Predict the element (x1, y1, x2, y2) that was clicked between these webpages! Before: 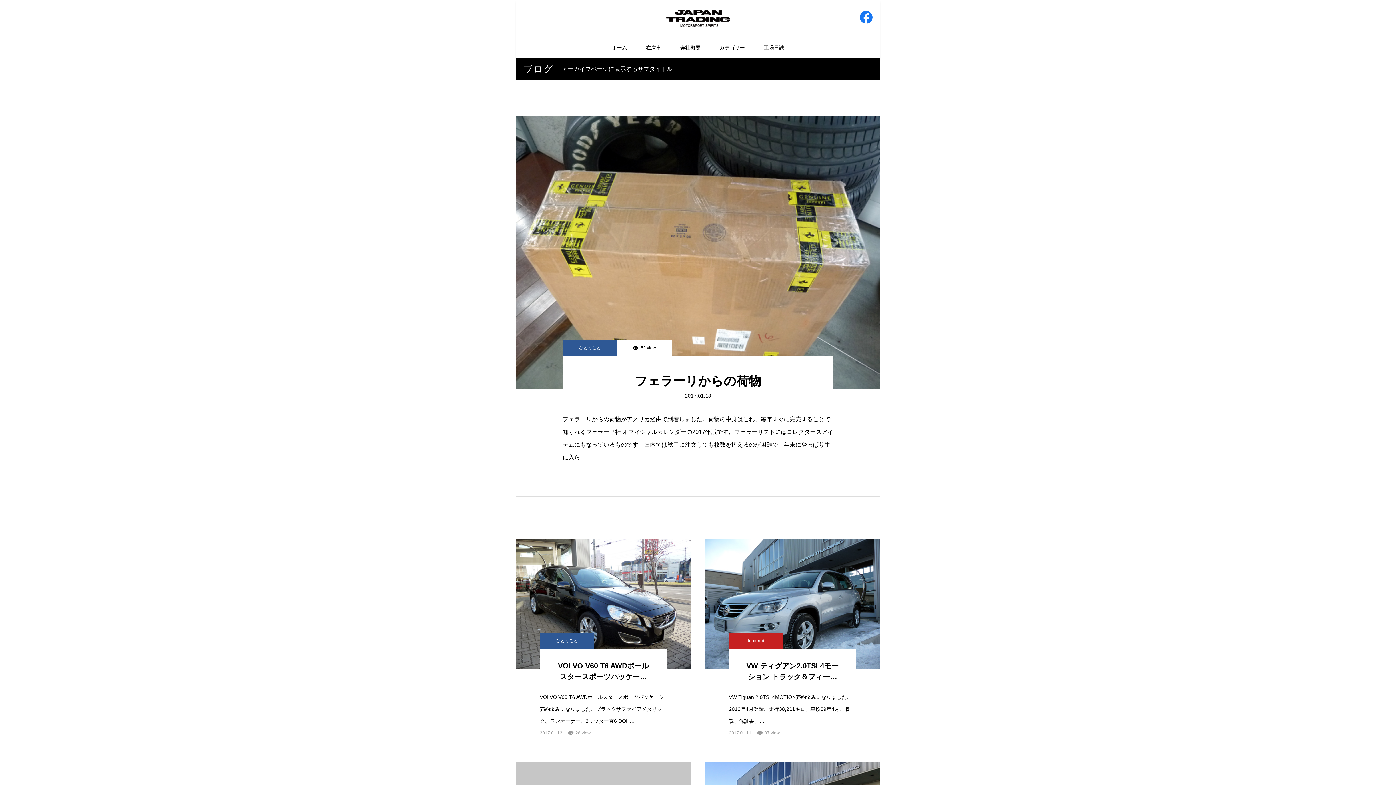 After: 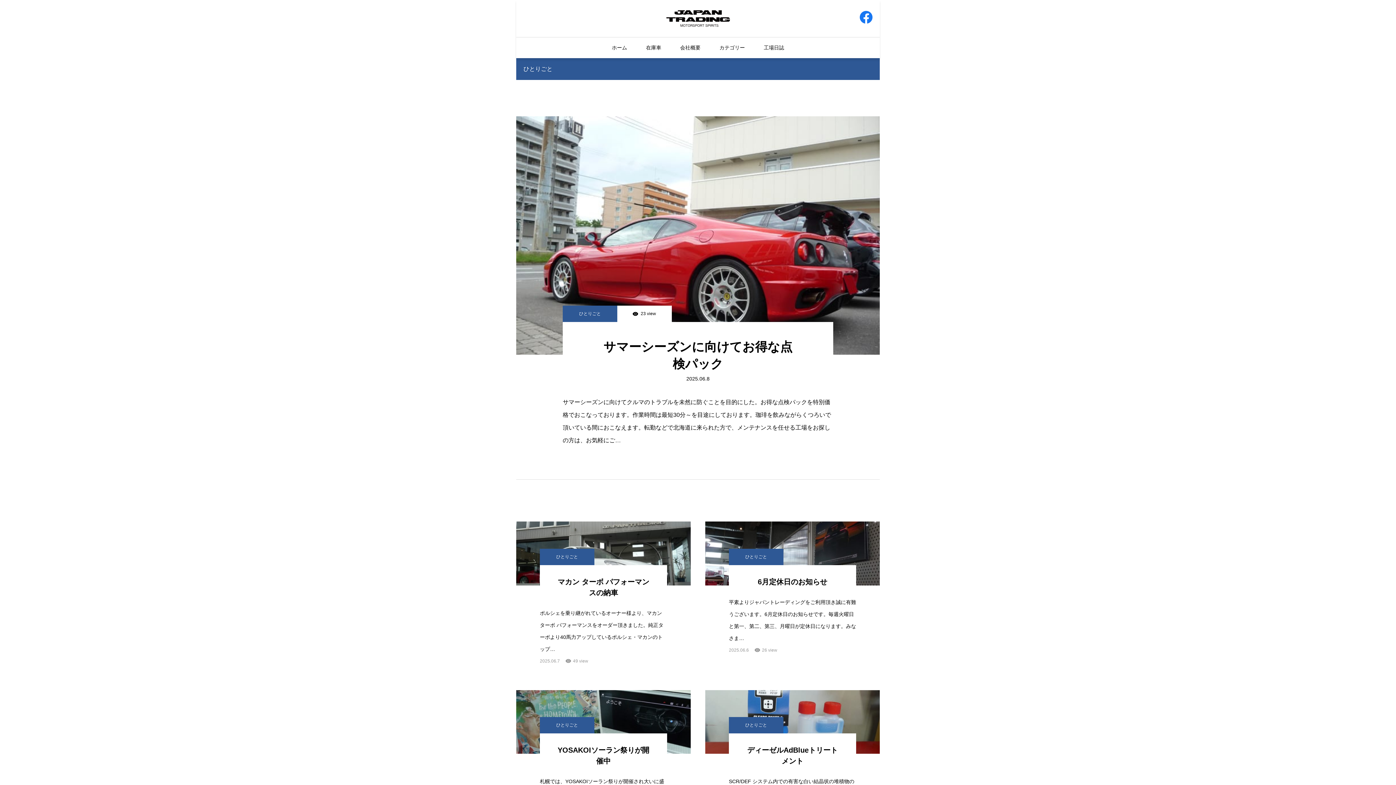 Action: bbox: (540, 633, 594, 649) label: ひとりごと